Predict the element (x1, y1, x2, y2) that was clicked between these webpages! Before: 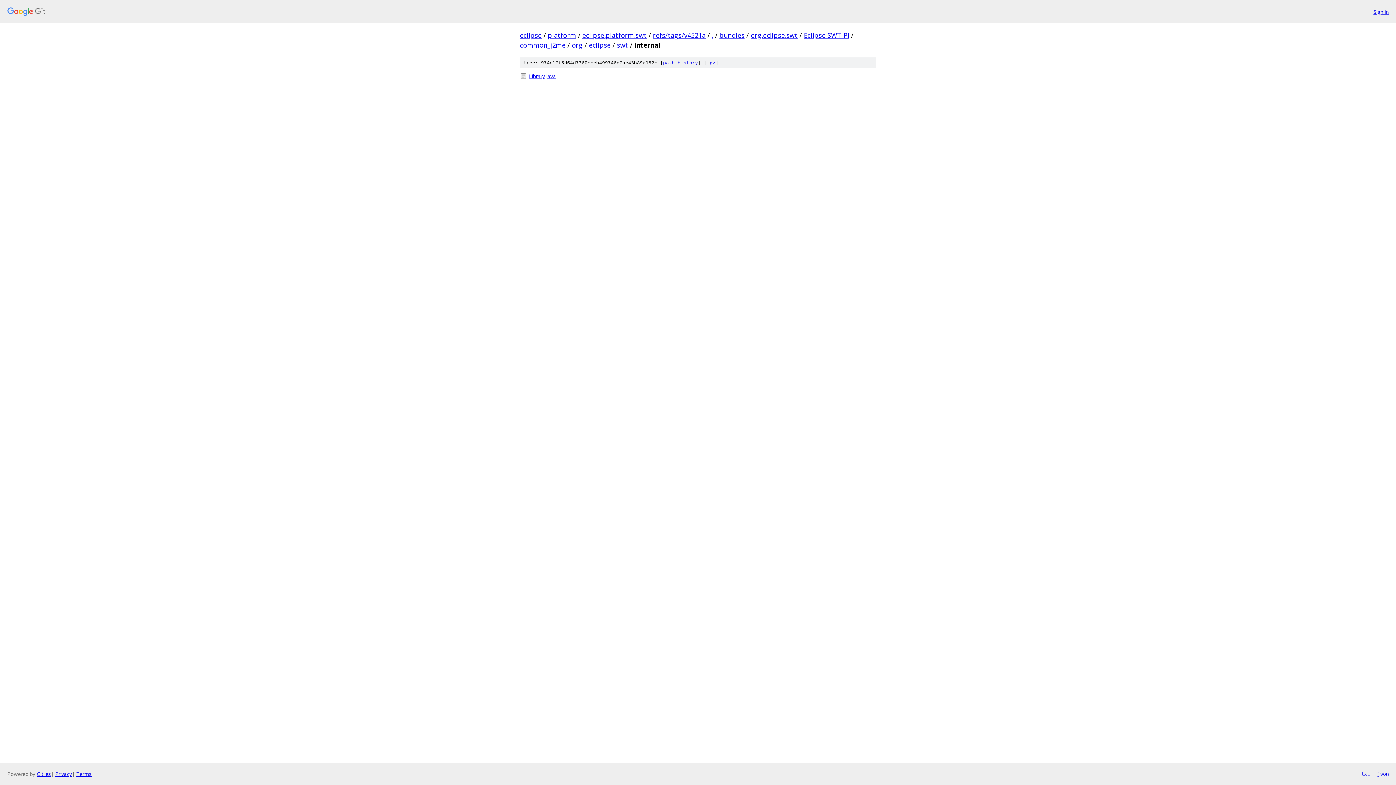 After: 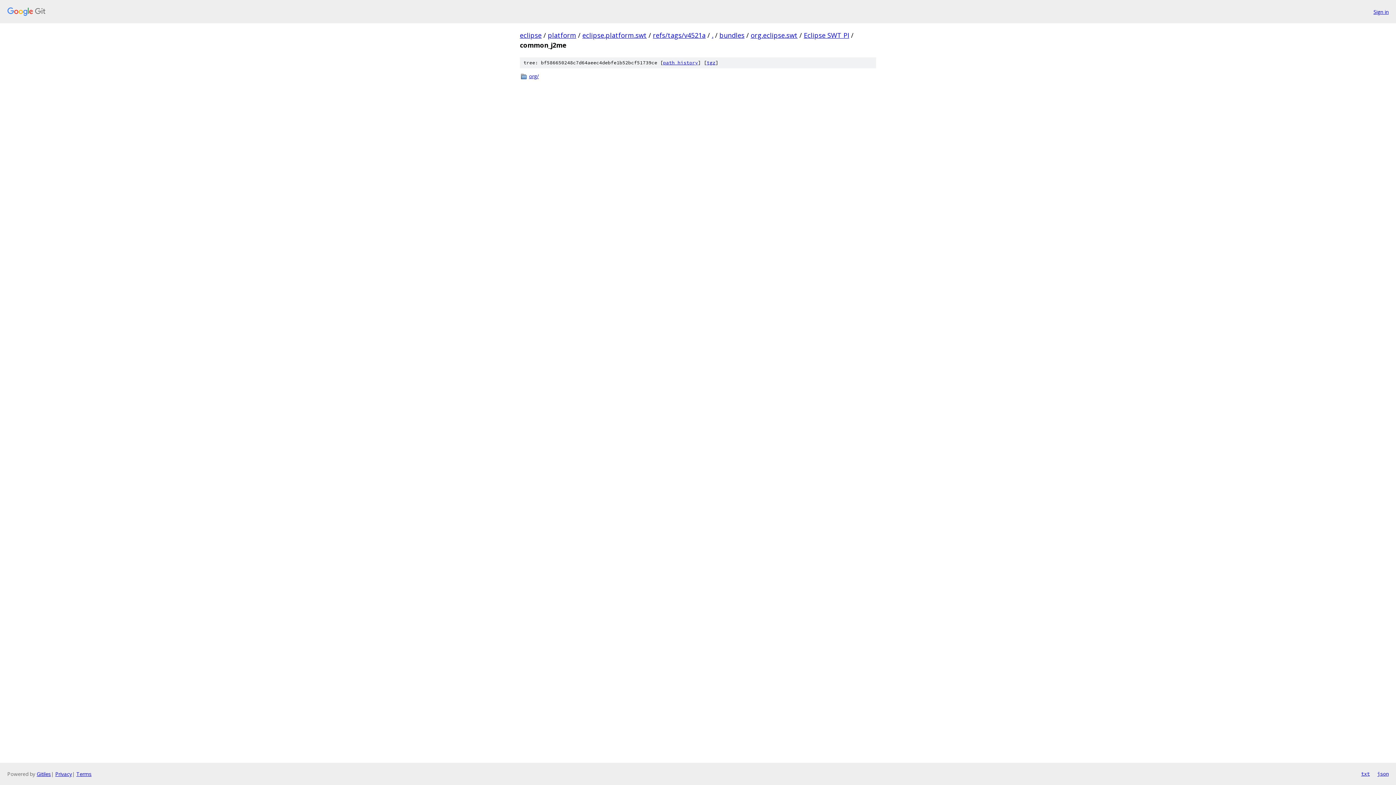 Action: bbox: (520, 40, 565, 49) label: common_j2me